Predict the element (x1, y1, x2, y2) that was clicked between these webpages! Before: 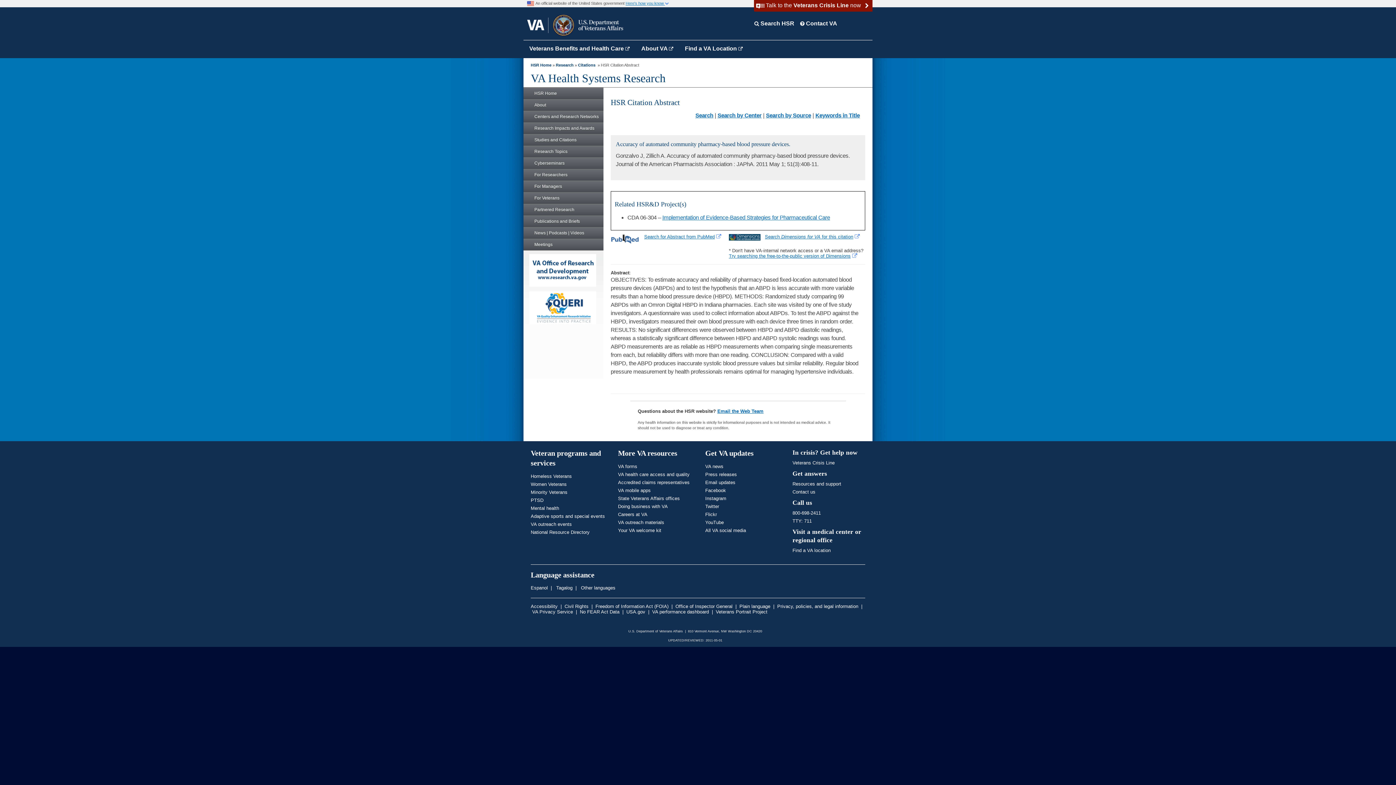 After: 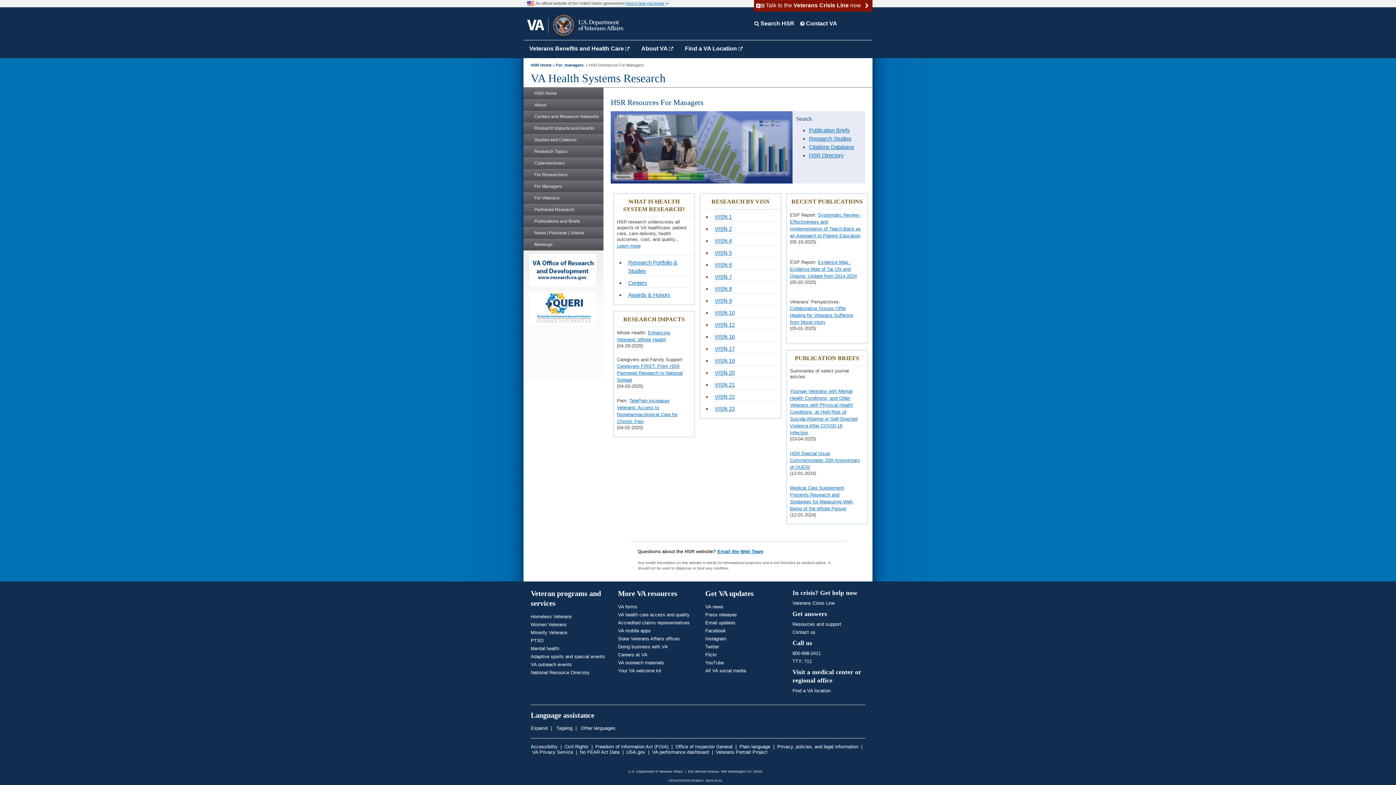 Action: bbox: (523, 180, 603, 192) label: For Managers